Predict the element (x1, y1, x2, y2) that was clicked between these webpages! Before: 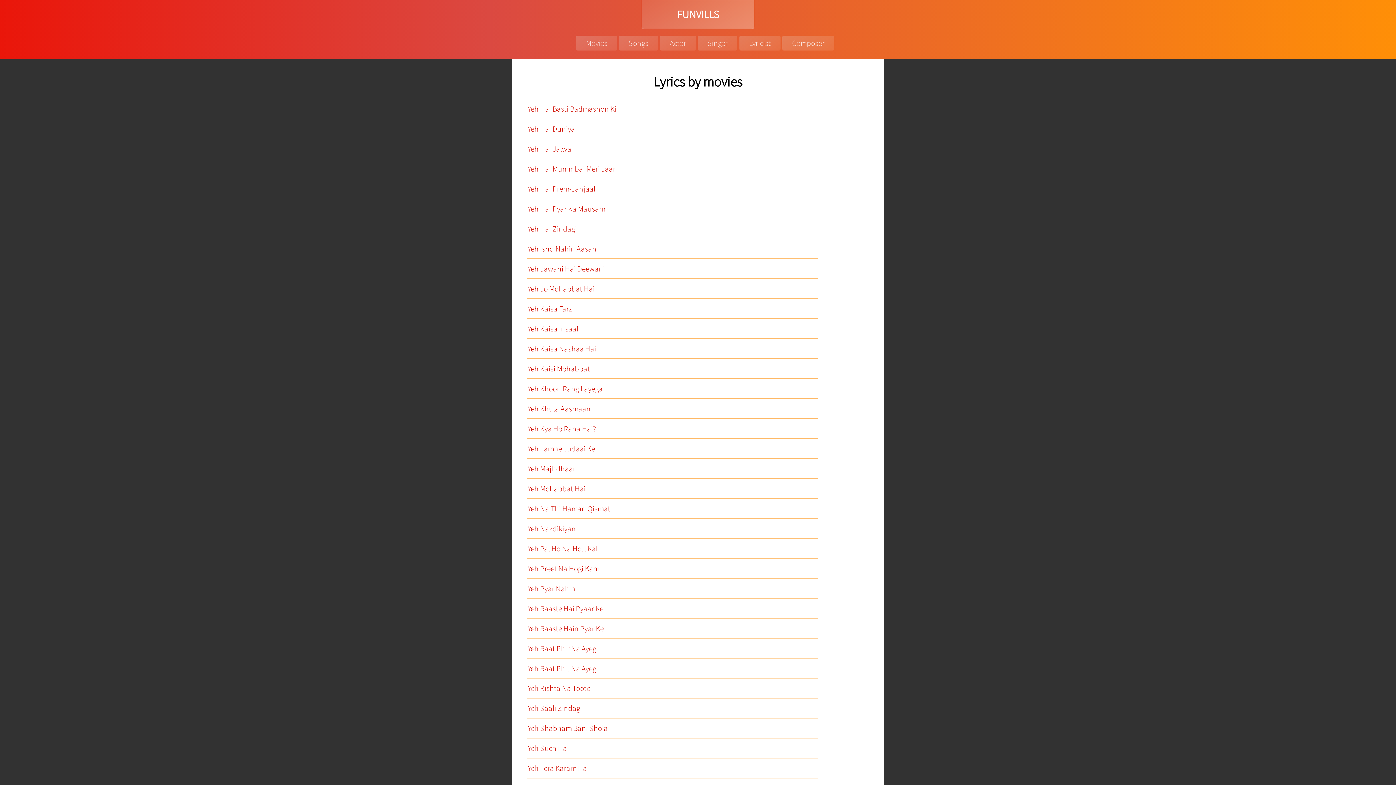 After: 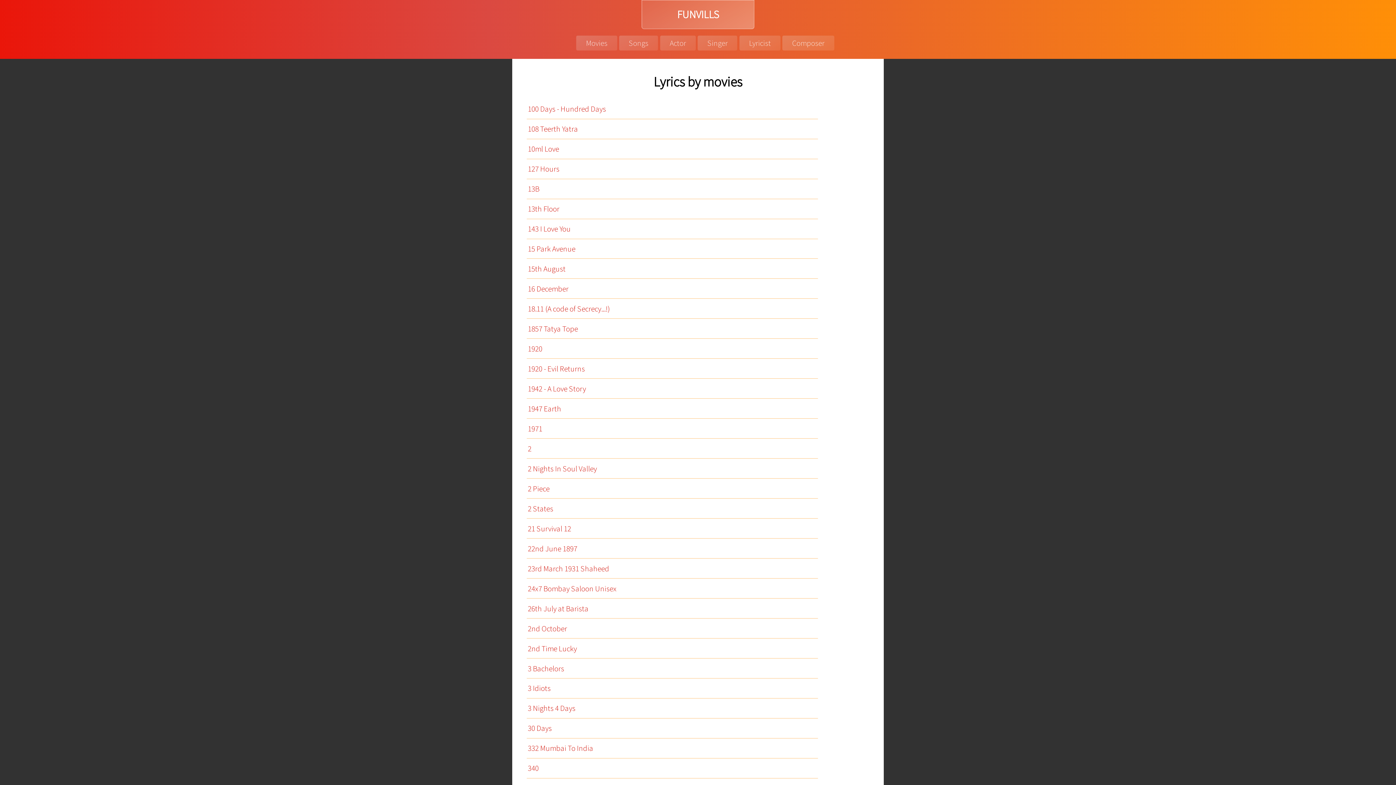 Action: bbox: (526, 299, 818, 319) label: Yeh Kaisa Farz